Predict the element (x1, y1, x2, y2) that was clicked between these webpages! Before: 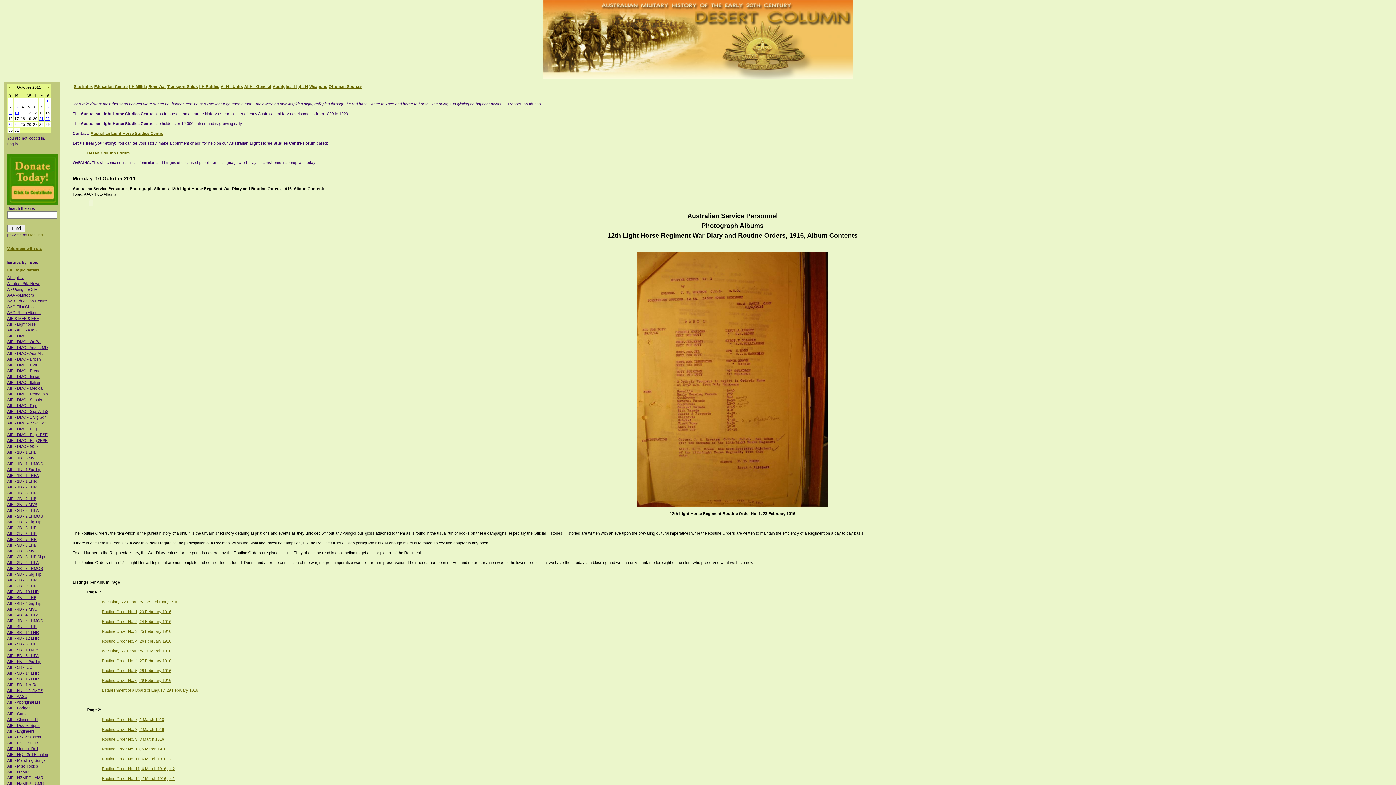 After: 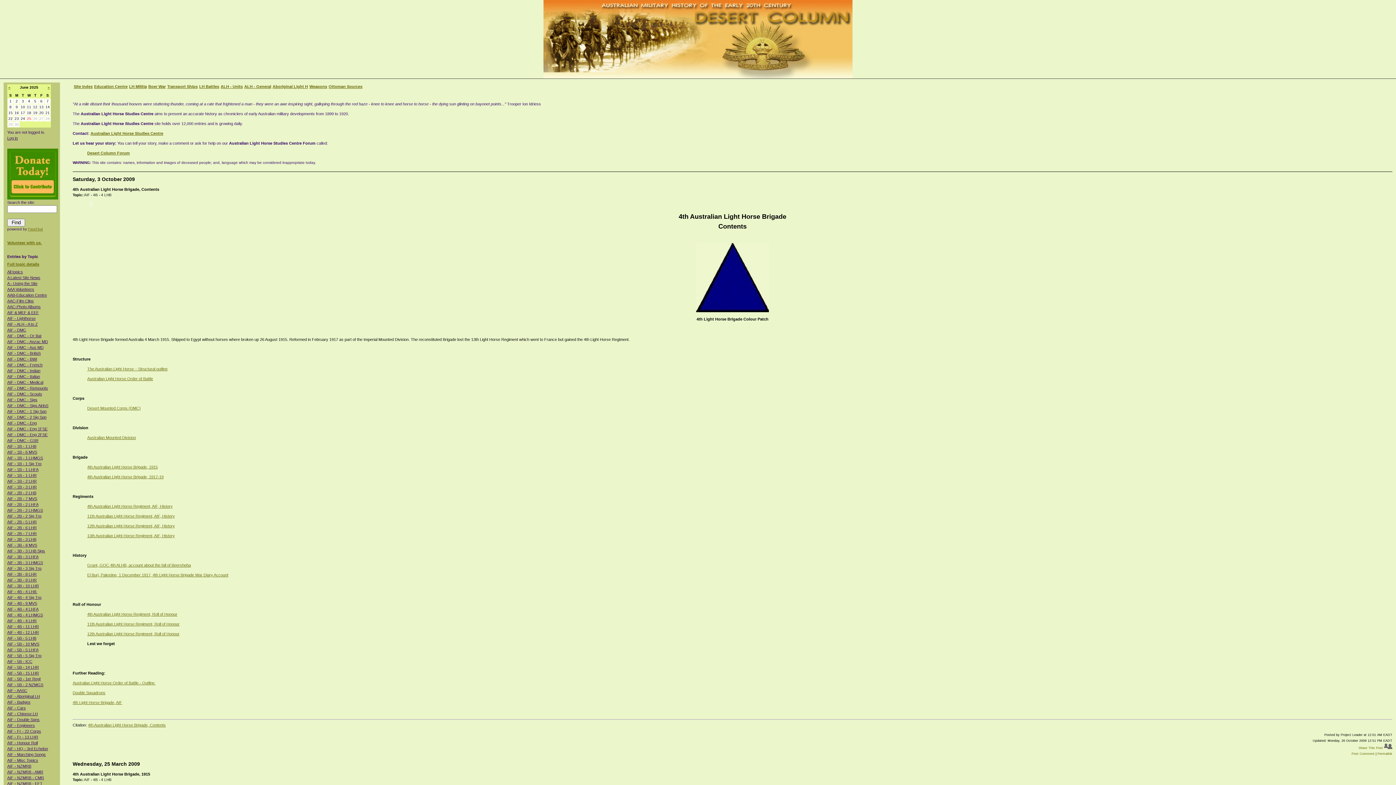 Action: label: AIF - 4B - 4 LHB bbox: (7, 595, 36, 600)